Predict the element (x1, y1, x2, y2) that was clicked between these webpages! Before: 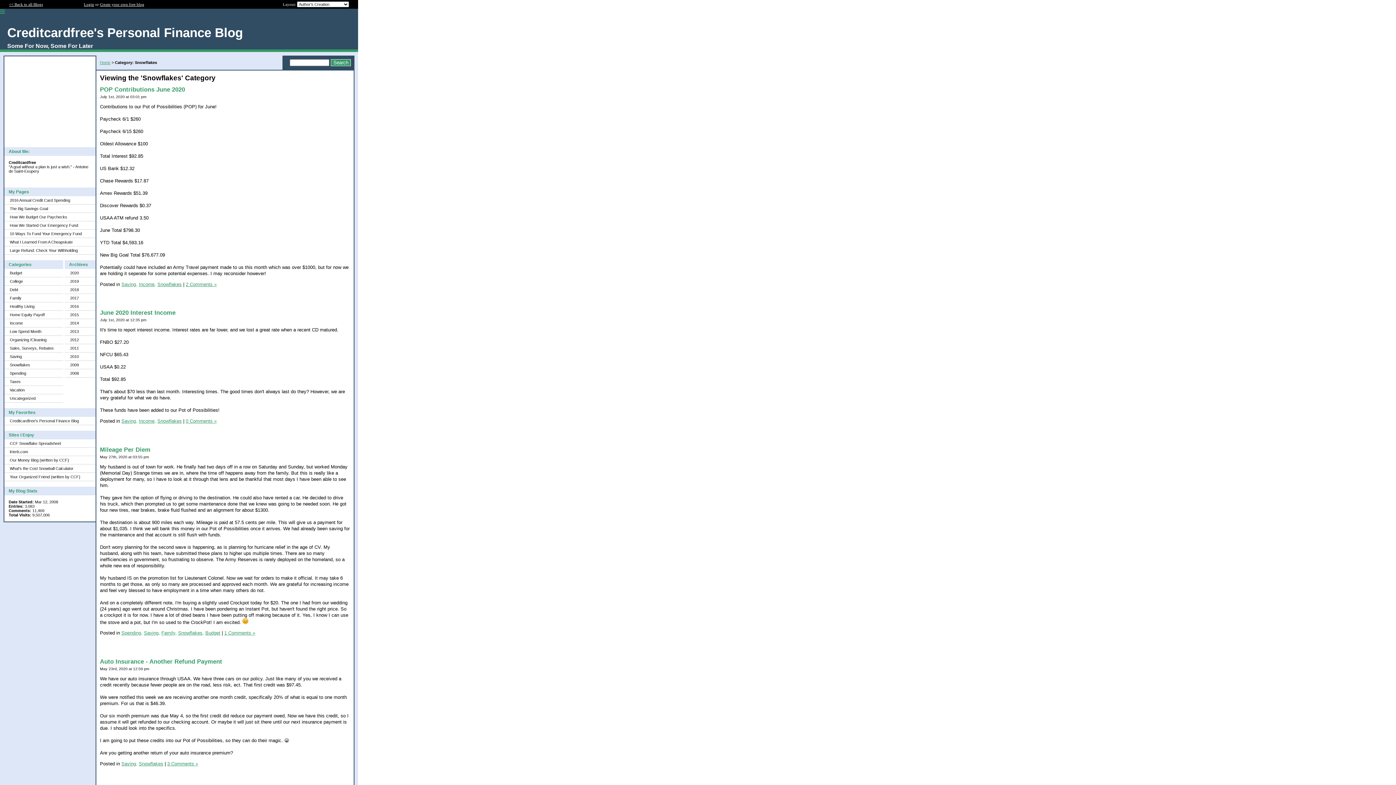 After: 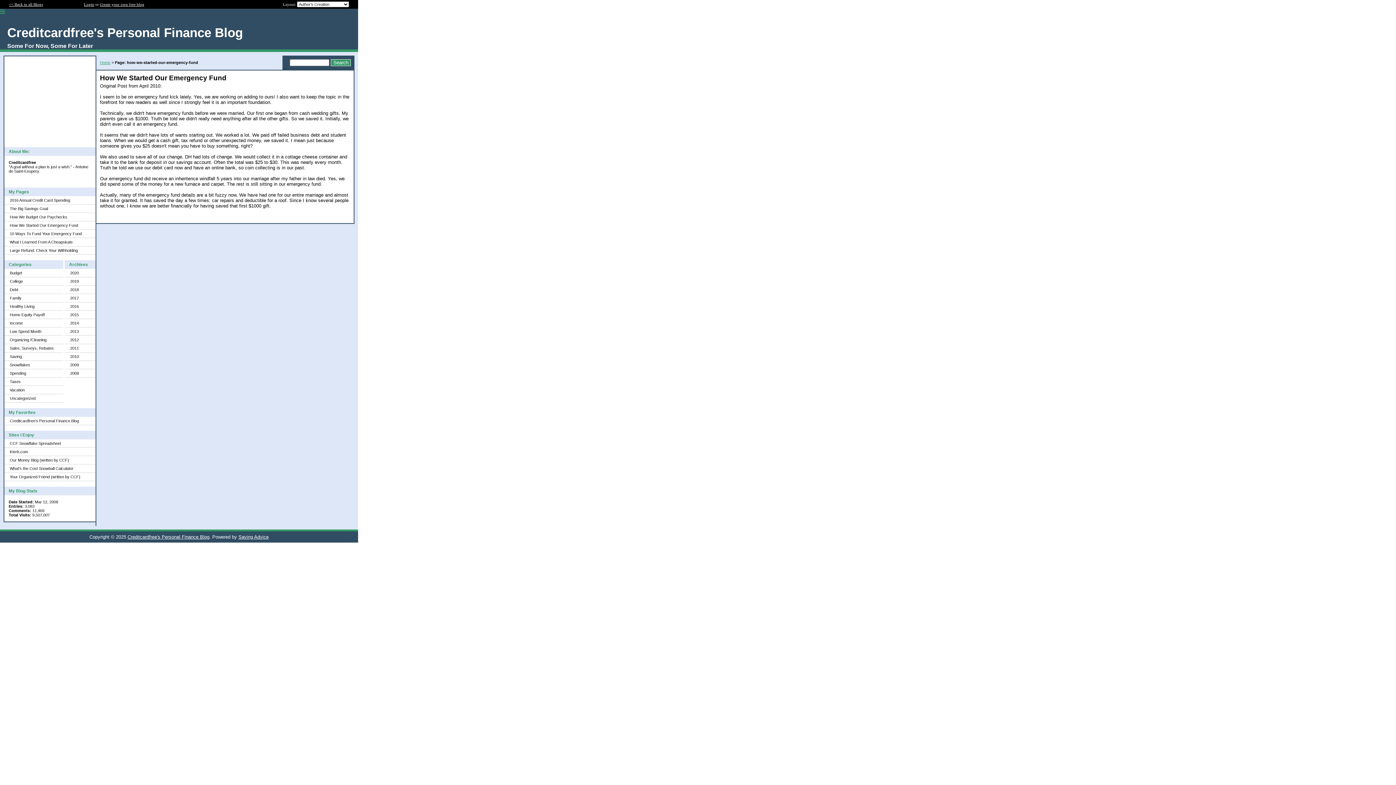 Action: bbox: (4, 221, 95, 229) label: How We Started Our Emergency Fund